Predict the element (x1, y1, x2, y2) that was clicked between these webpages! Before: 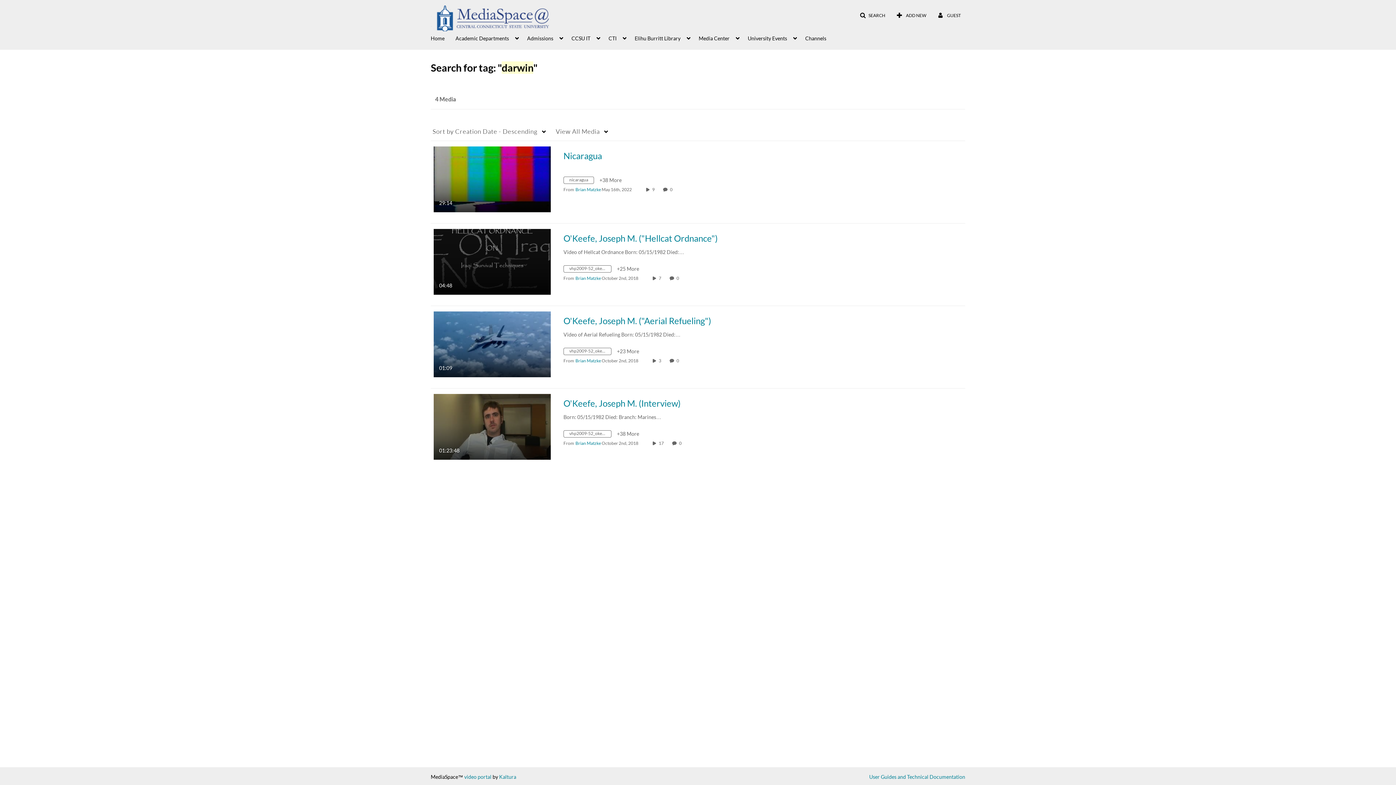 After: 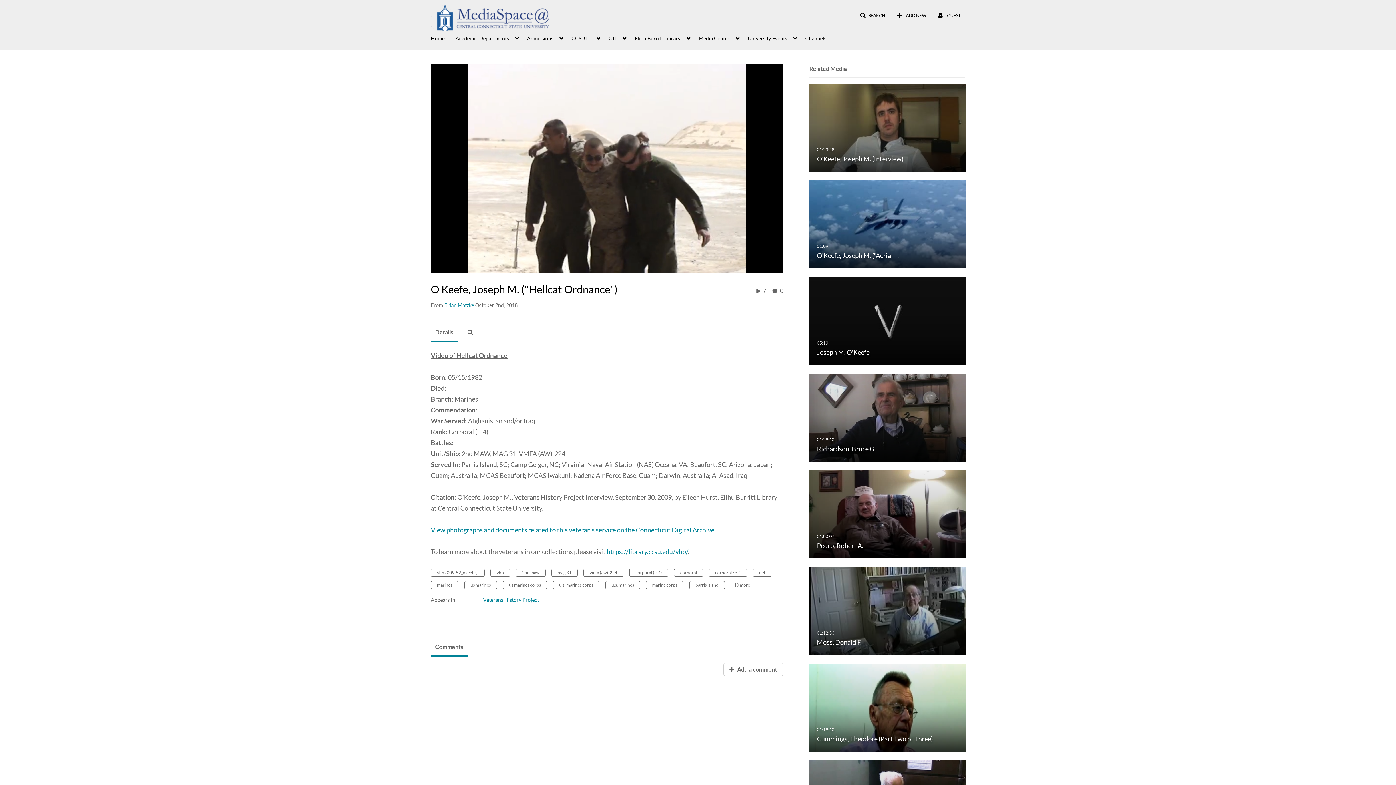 Action: label: O'Keefe, Joseph M. ("Hellcat…

04:48
duration 4 minutes 48 seconds bbox: (433, 258, 550, 264)